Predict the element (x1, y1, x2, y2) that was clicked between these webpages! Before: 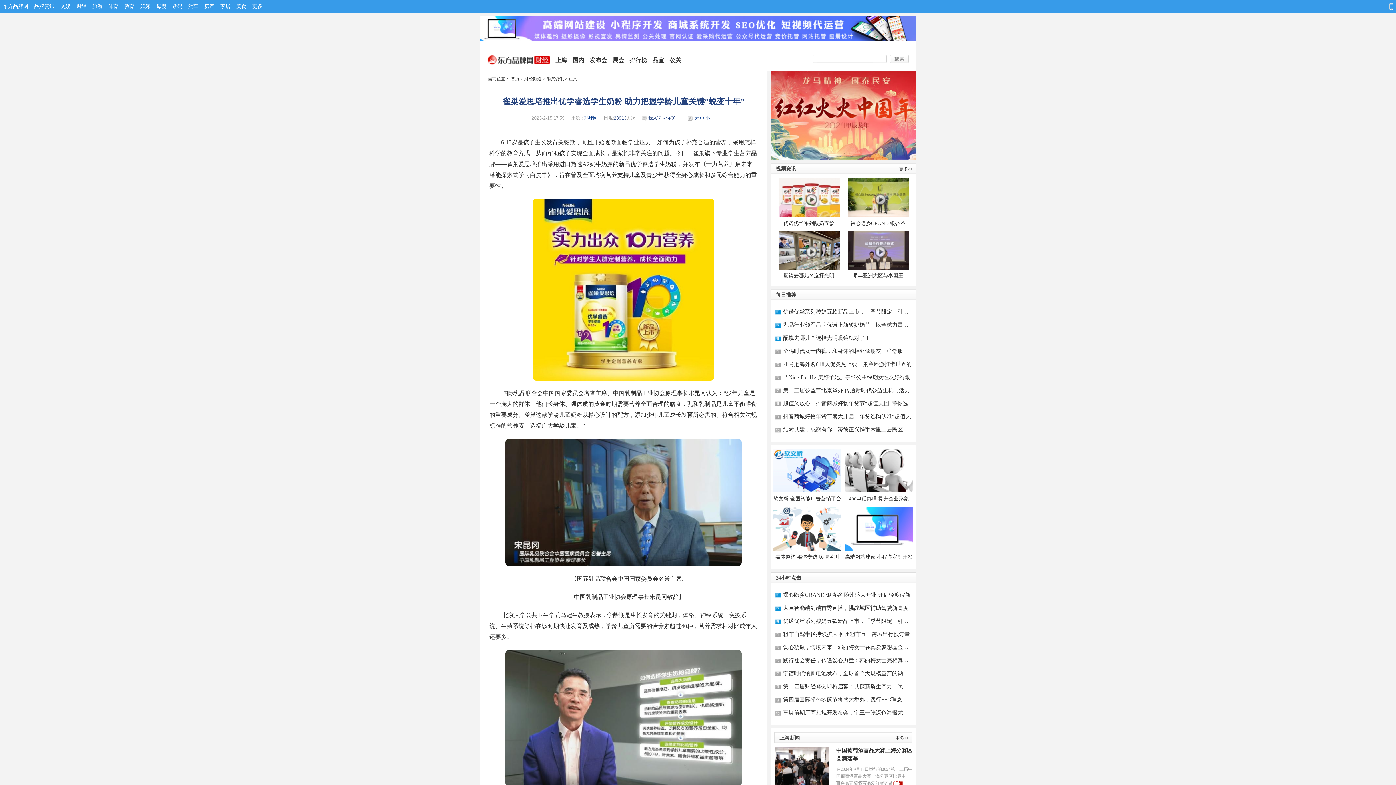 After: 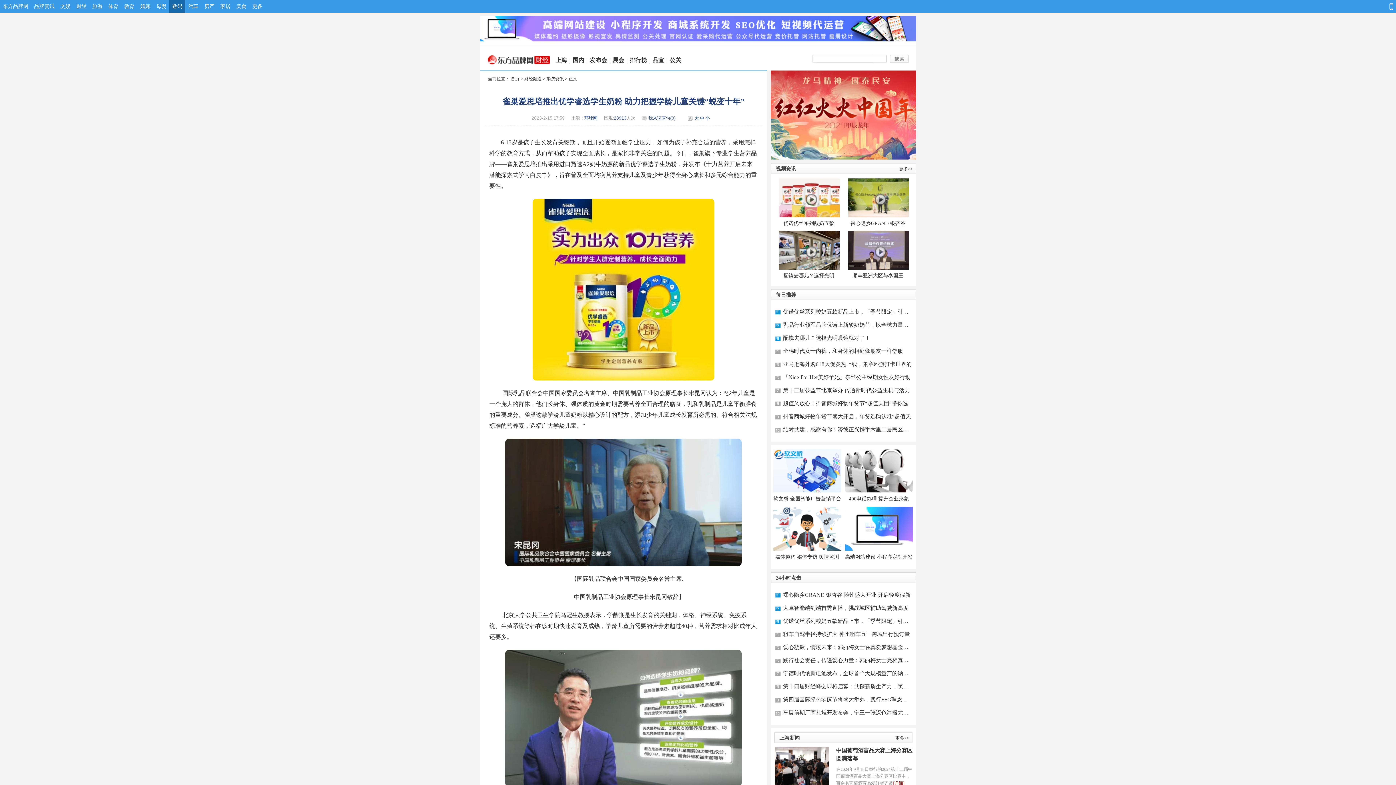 Action: bbox: (169, 0, 185, 12) label: 数码